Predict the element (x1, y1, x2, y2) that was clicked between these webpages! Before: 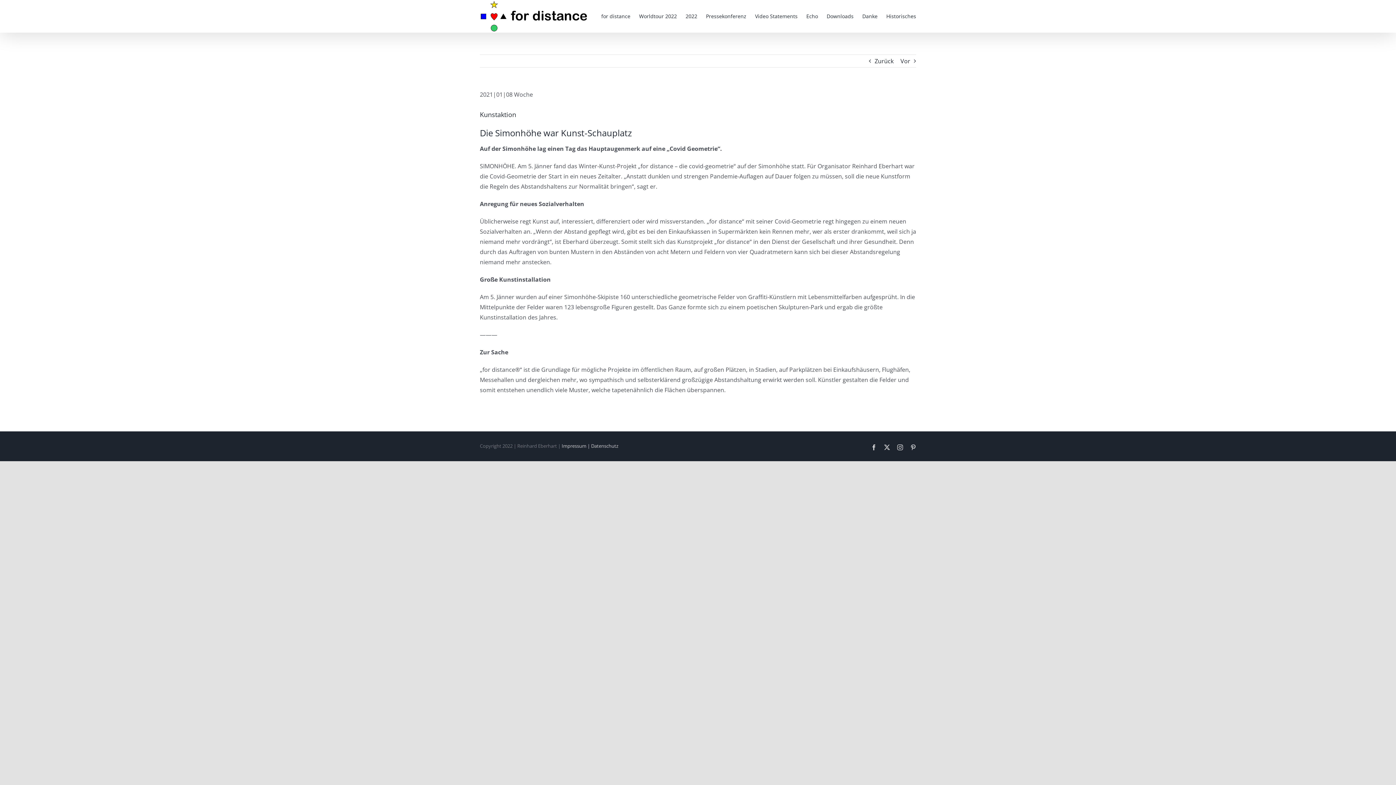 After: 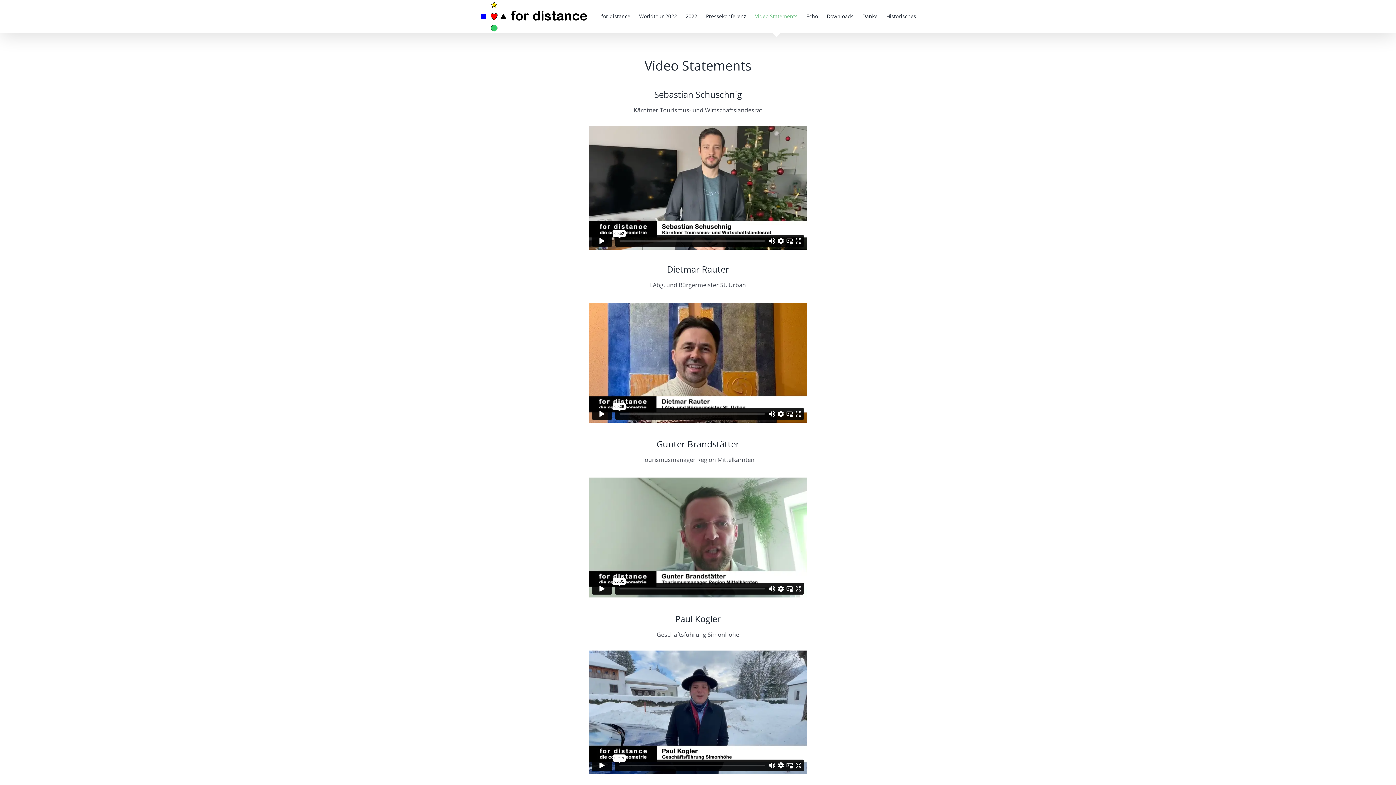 Action: label: Video Statements bbox: (755, 0, 797, 32)